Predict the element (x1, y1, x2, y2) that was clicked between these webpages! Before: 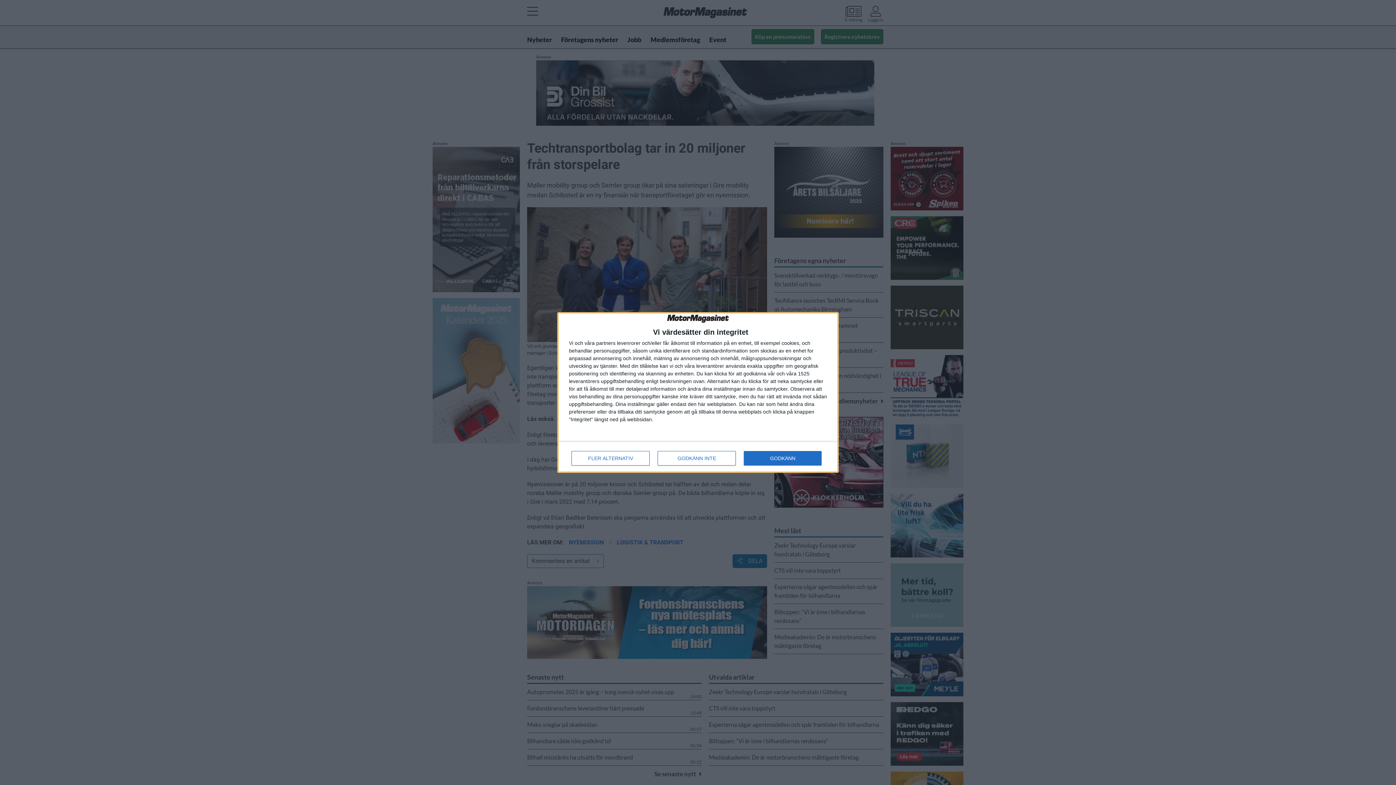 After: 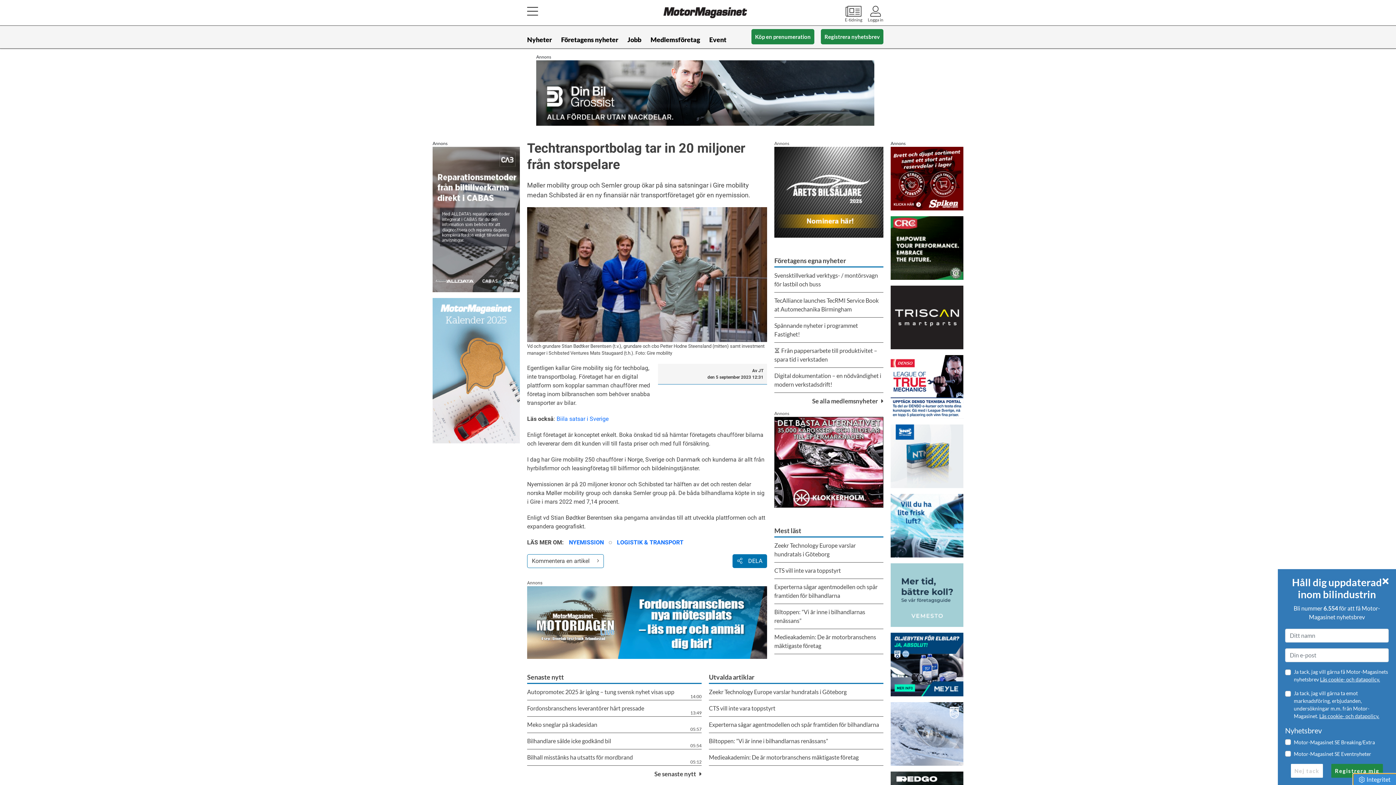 Action: bbox: (657, 451, 736, 465) label: GODKÄNN INTE